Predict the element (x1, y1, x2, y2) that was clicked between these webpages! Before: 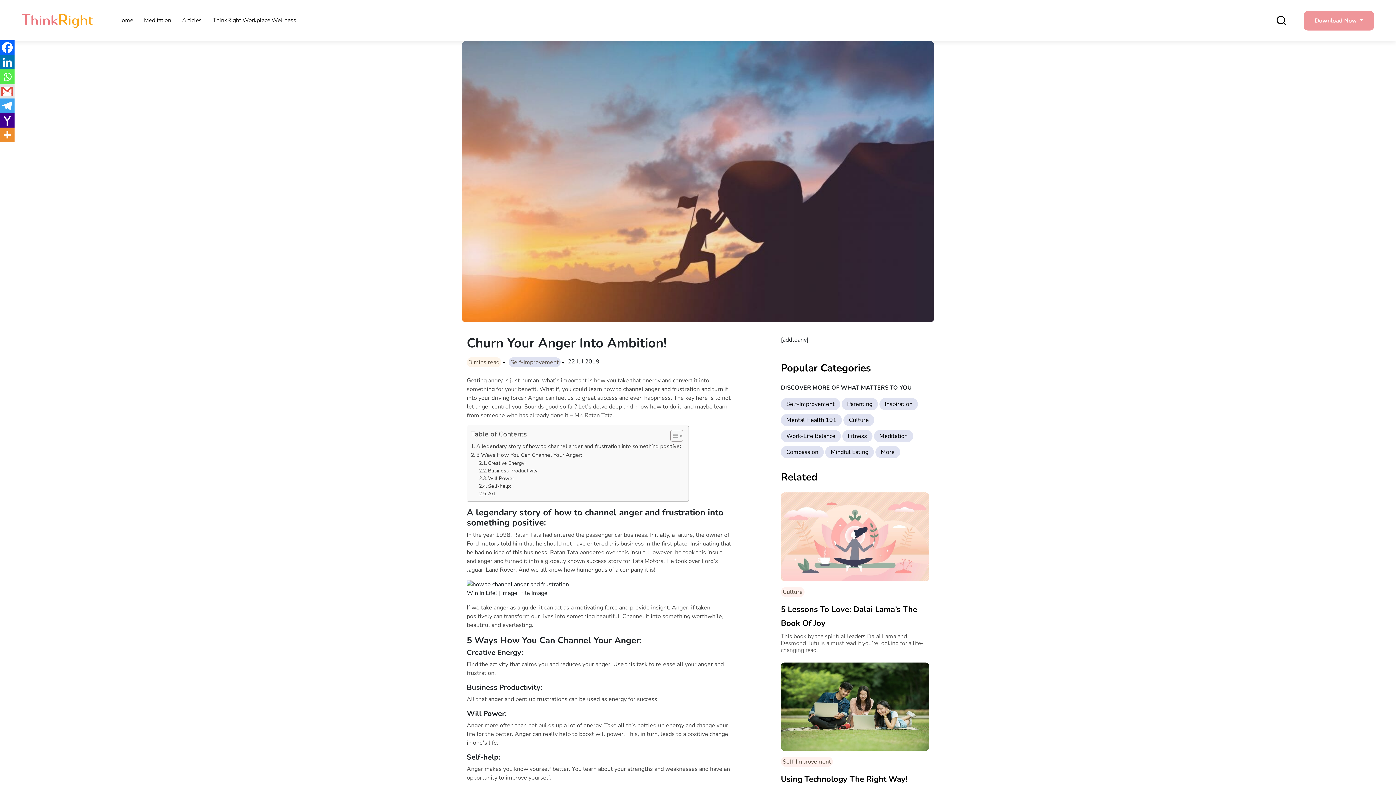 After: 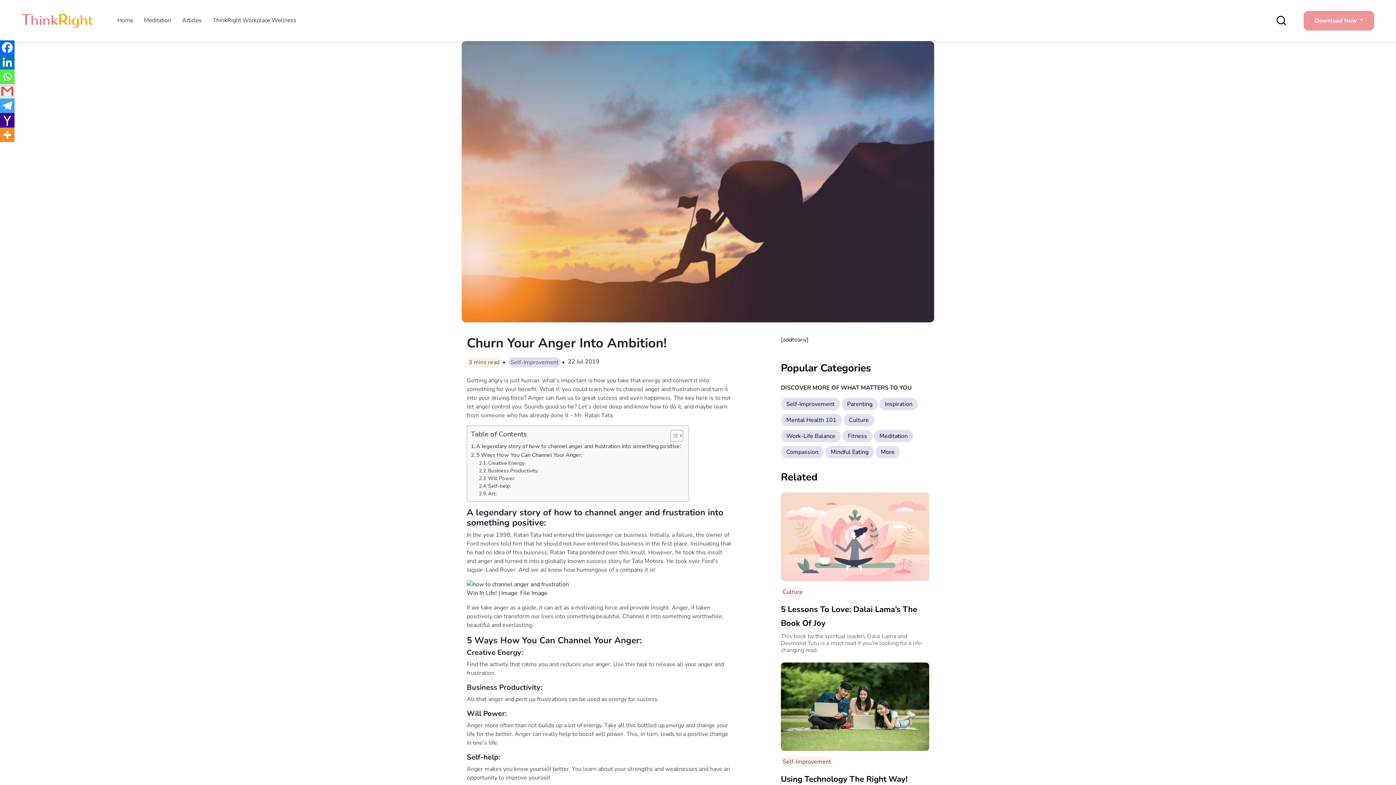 Action: bbox: (1304, 10, 1374, 30) label: Download Now 